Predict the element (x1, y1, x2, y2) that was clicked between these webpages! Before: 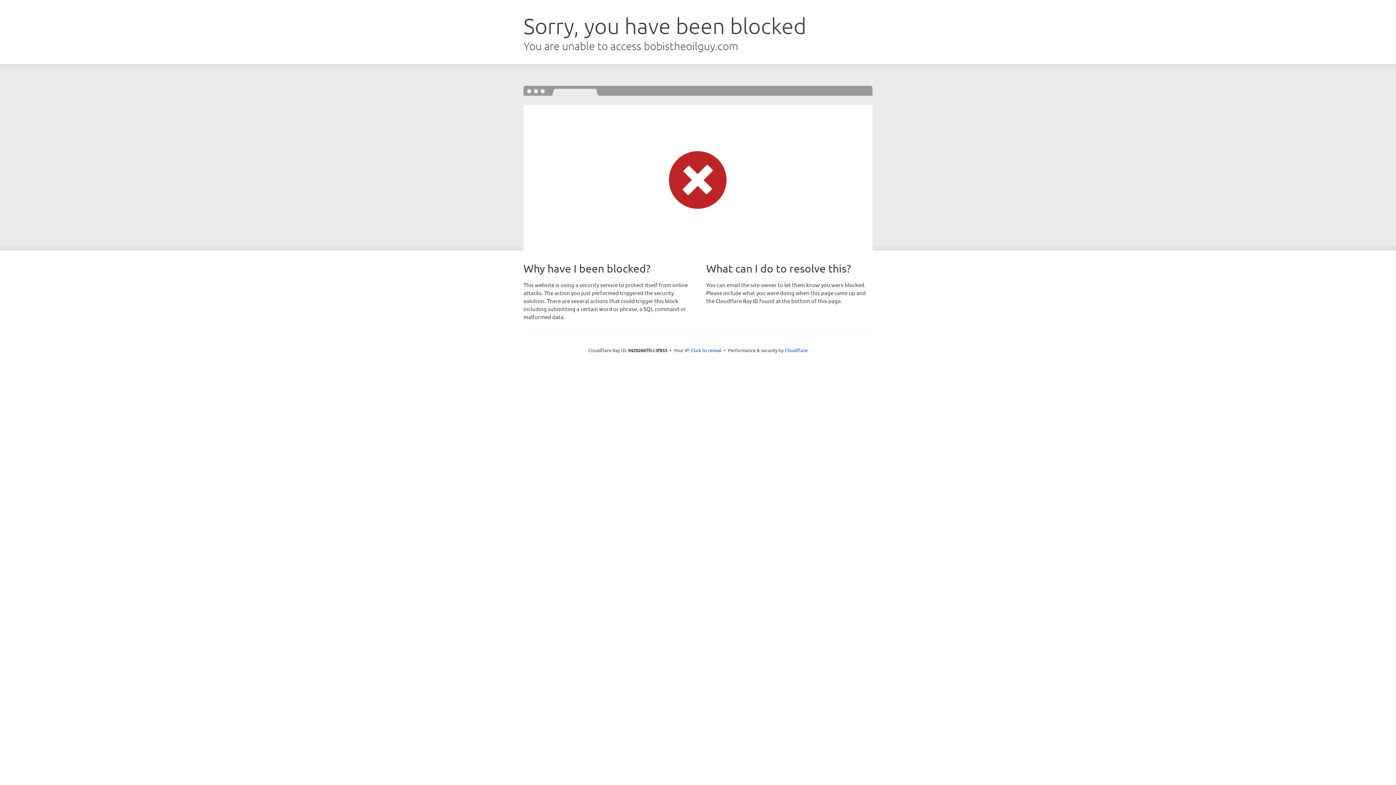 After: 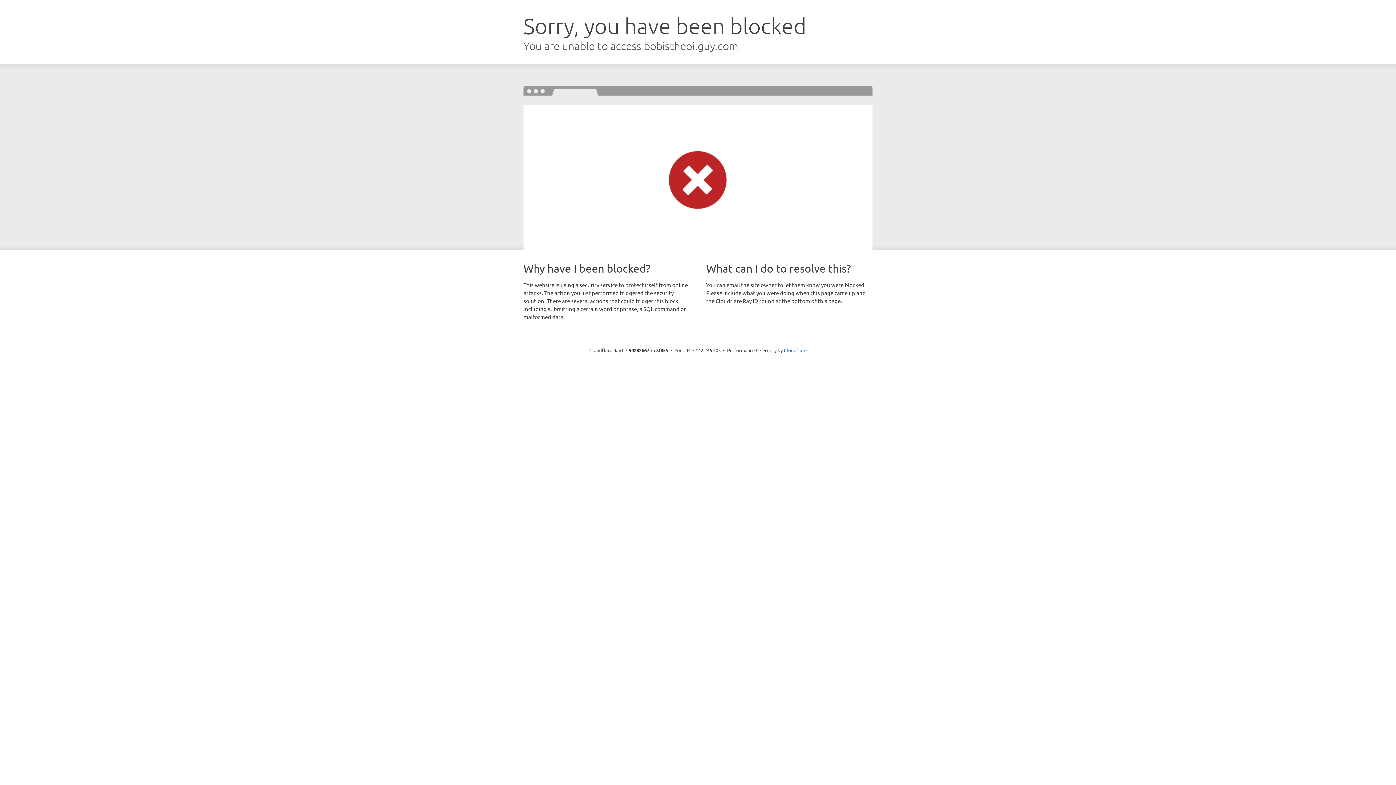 Action: bbox: (691, 346, 721, 353) label: Click to reveal